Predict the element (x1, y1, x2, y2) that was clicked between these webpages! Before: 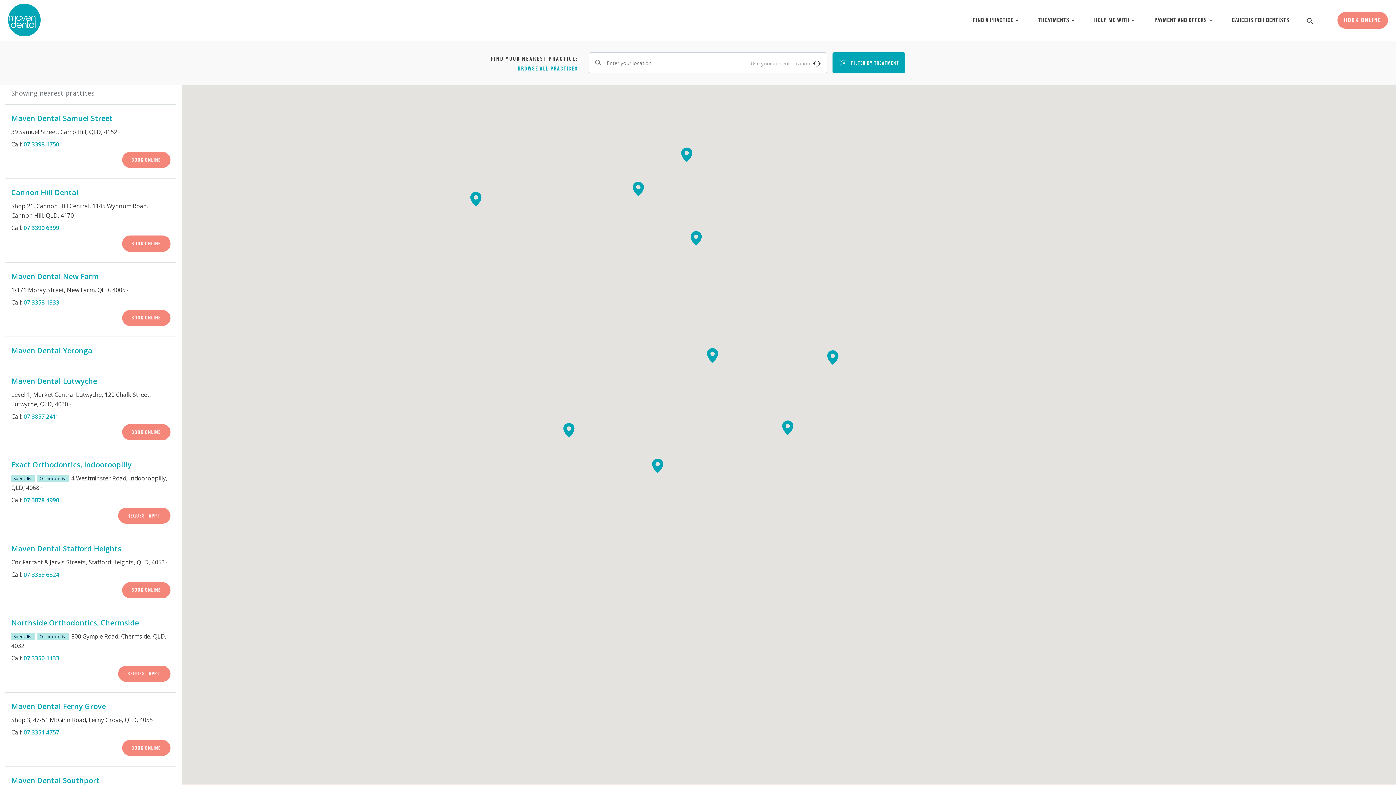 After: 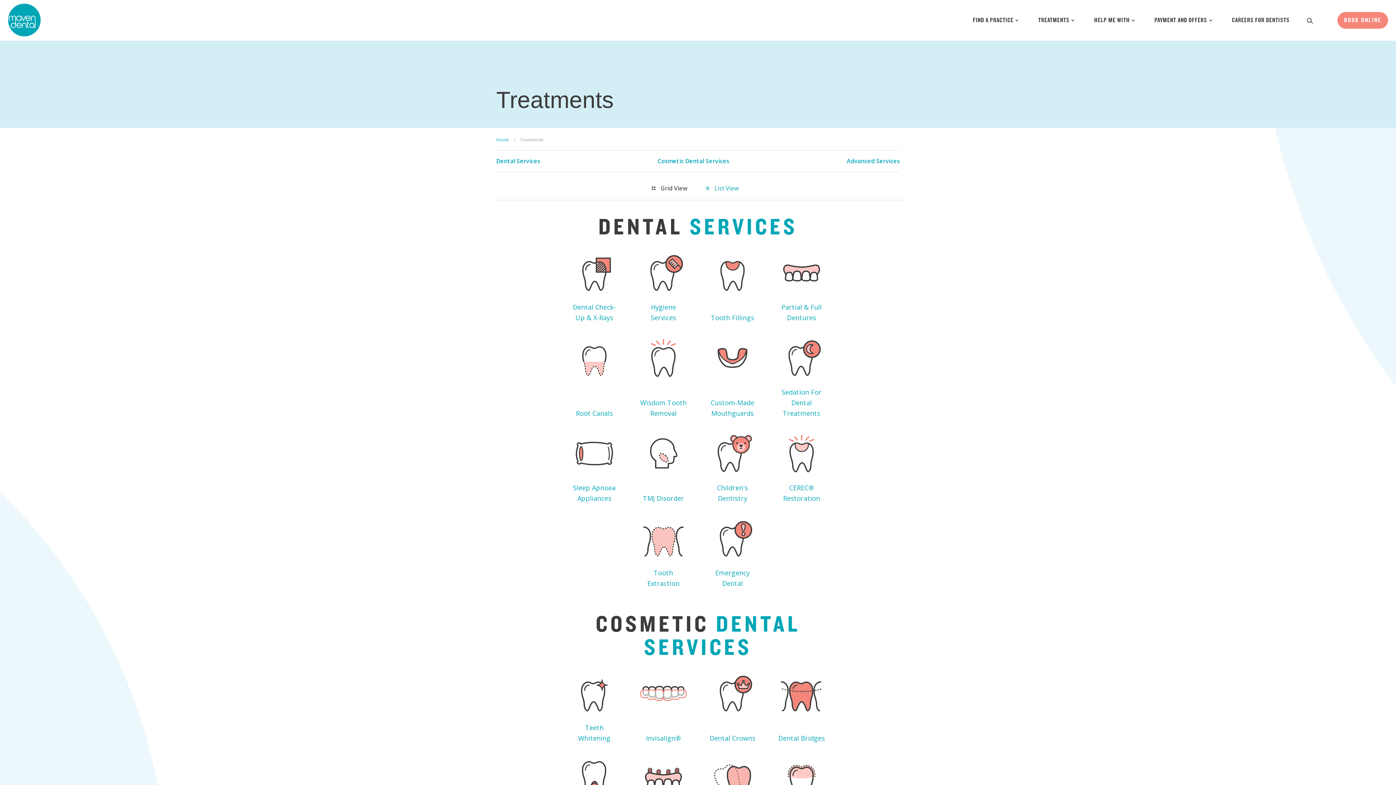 Action: label: TREATMENTS  bbox: (1032, 9, 1081, 31)